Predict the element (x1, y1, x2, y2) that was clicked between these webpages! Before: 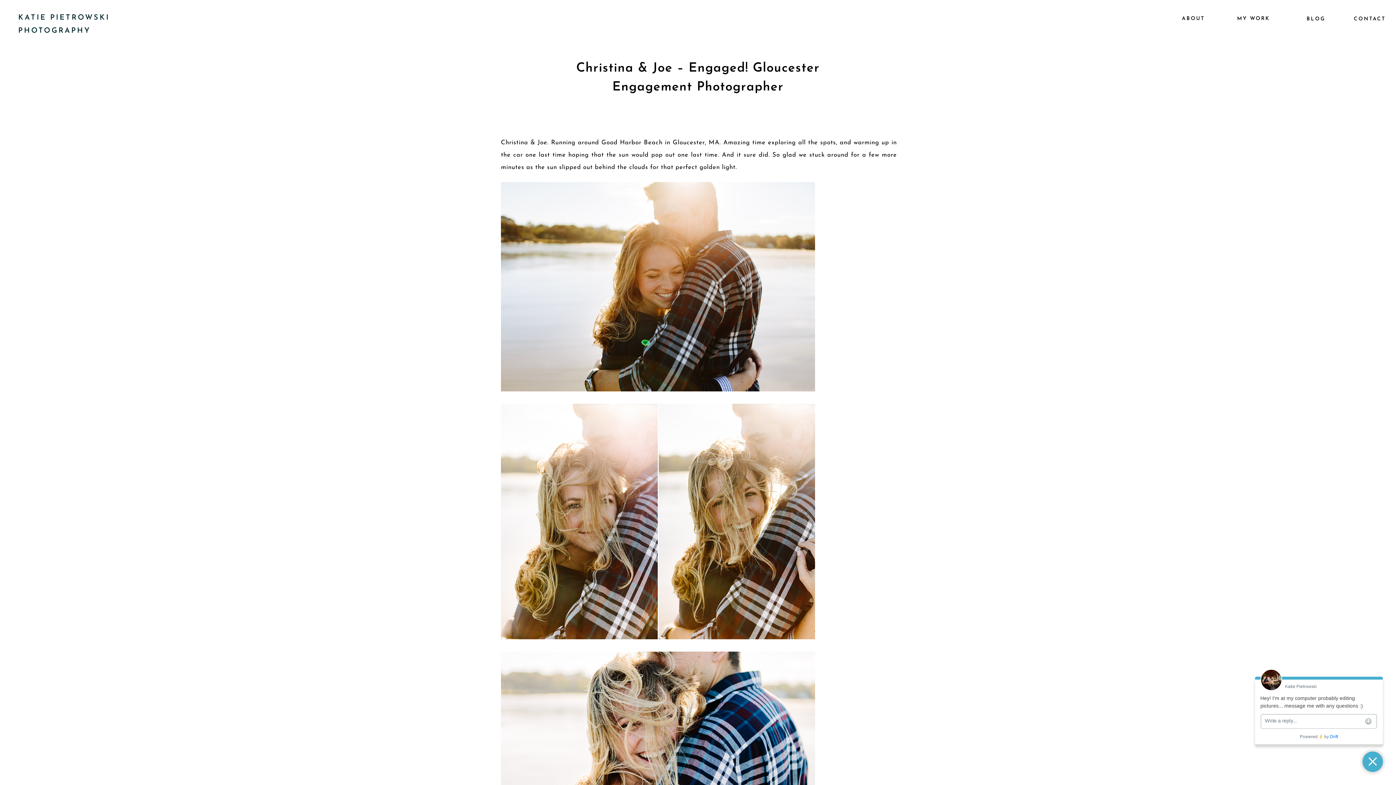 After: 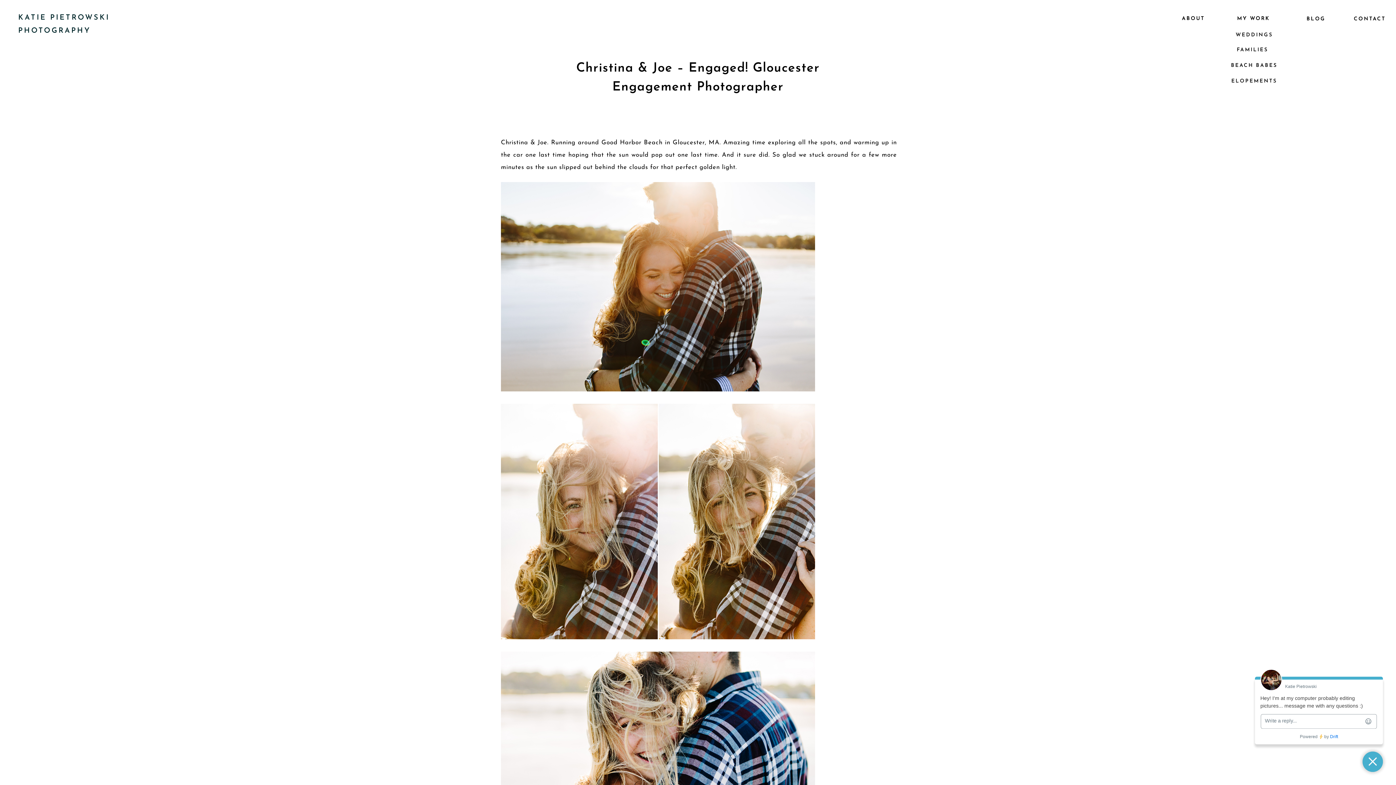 Action: bbox: (1237, 14, 1274, 22) label: MY WORK